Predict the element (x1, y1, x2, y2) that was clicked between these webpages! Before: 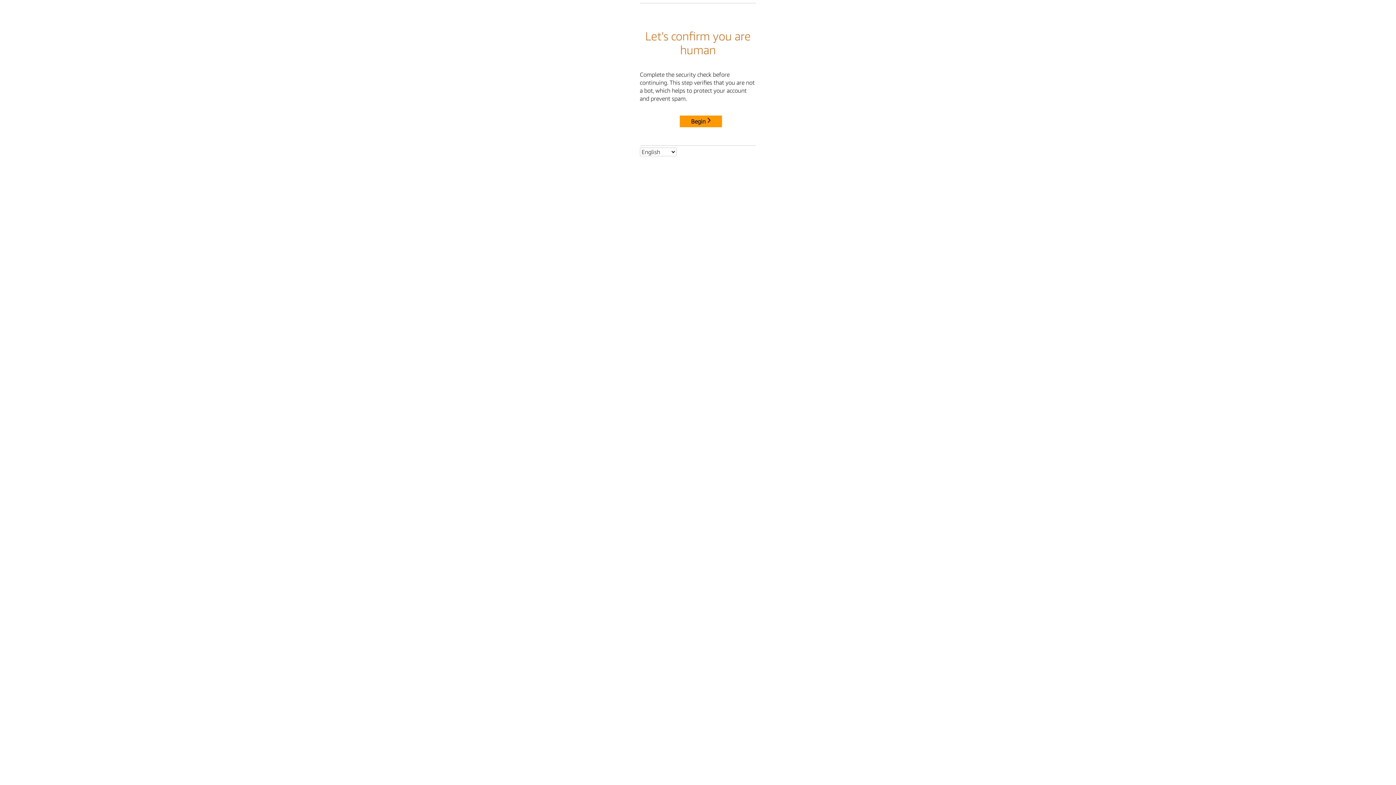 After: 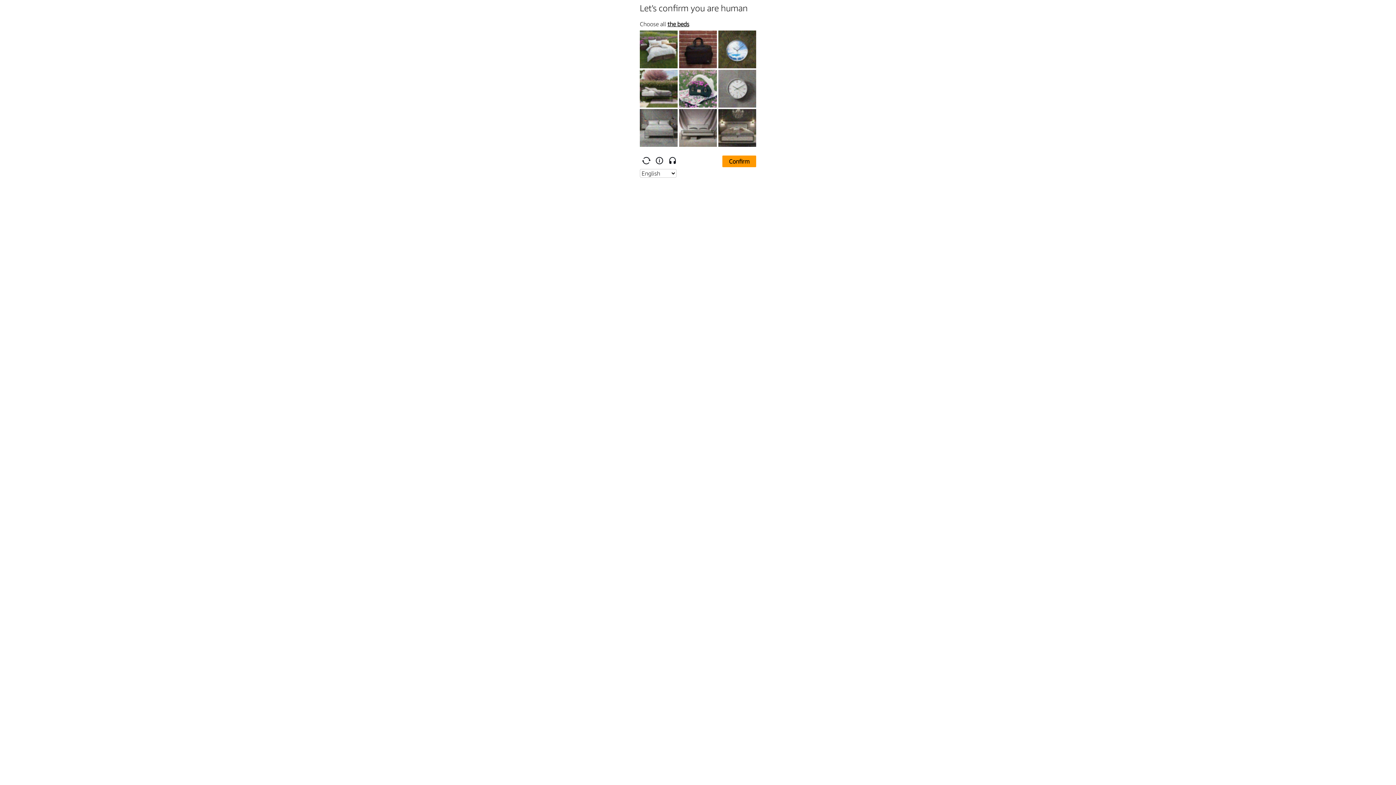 Action: label: Begin bbox: (680, 115, 722, 127)